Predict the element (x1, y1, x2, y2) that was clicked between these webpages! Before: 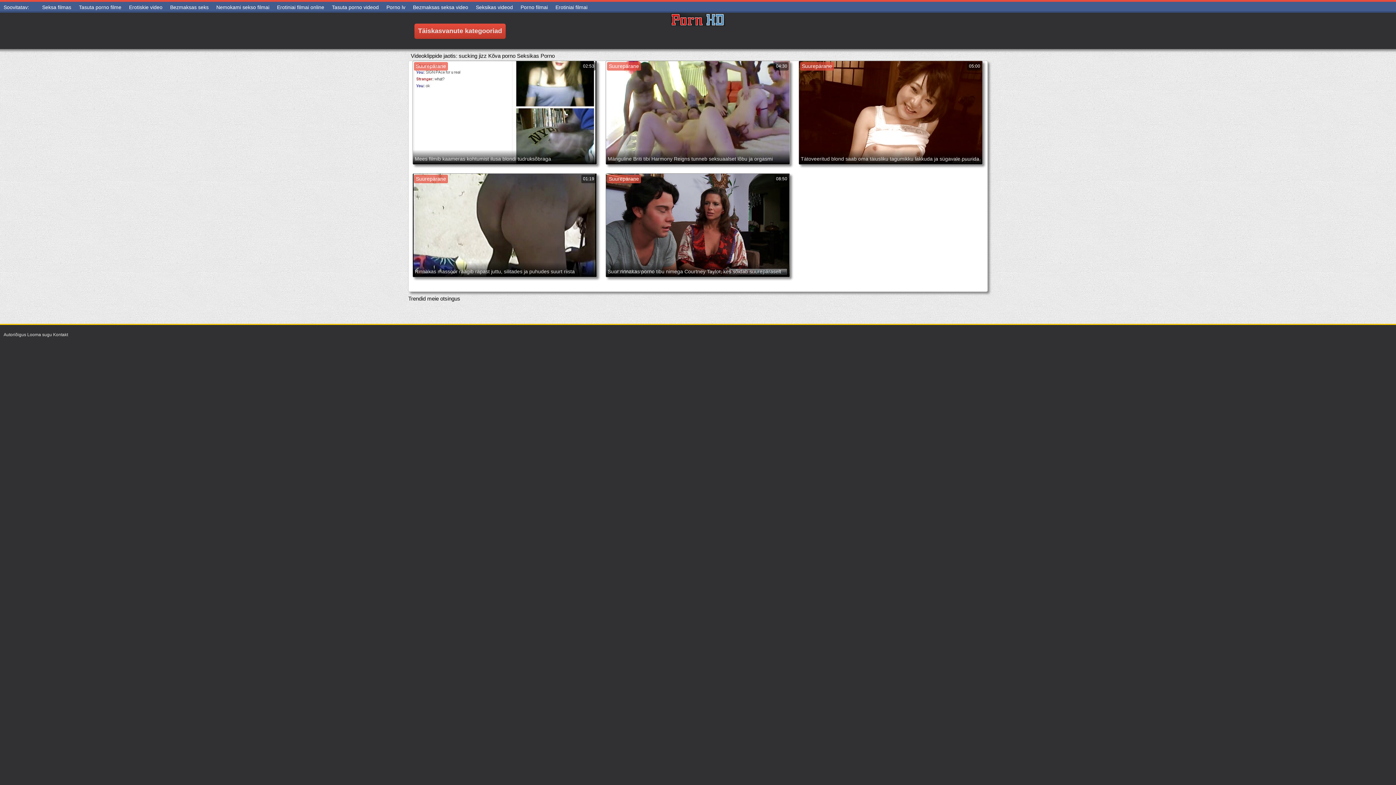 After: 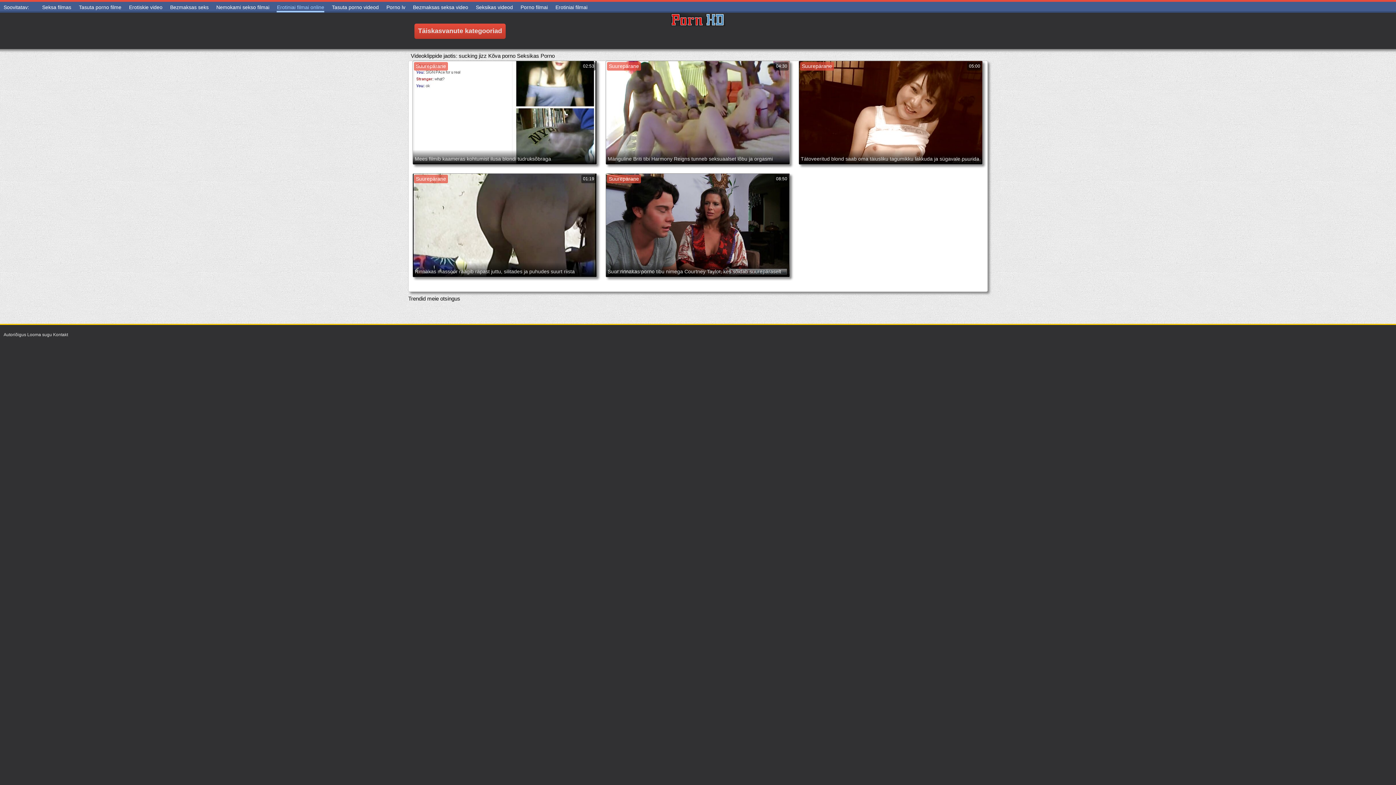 Action: label: Erotiniai filmai online bbox: (276, 2, 324, 12)